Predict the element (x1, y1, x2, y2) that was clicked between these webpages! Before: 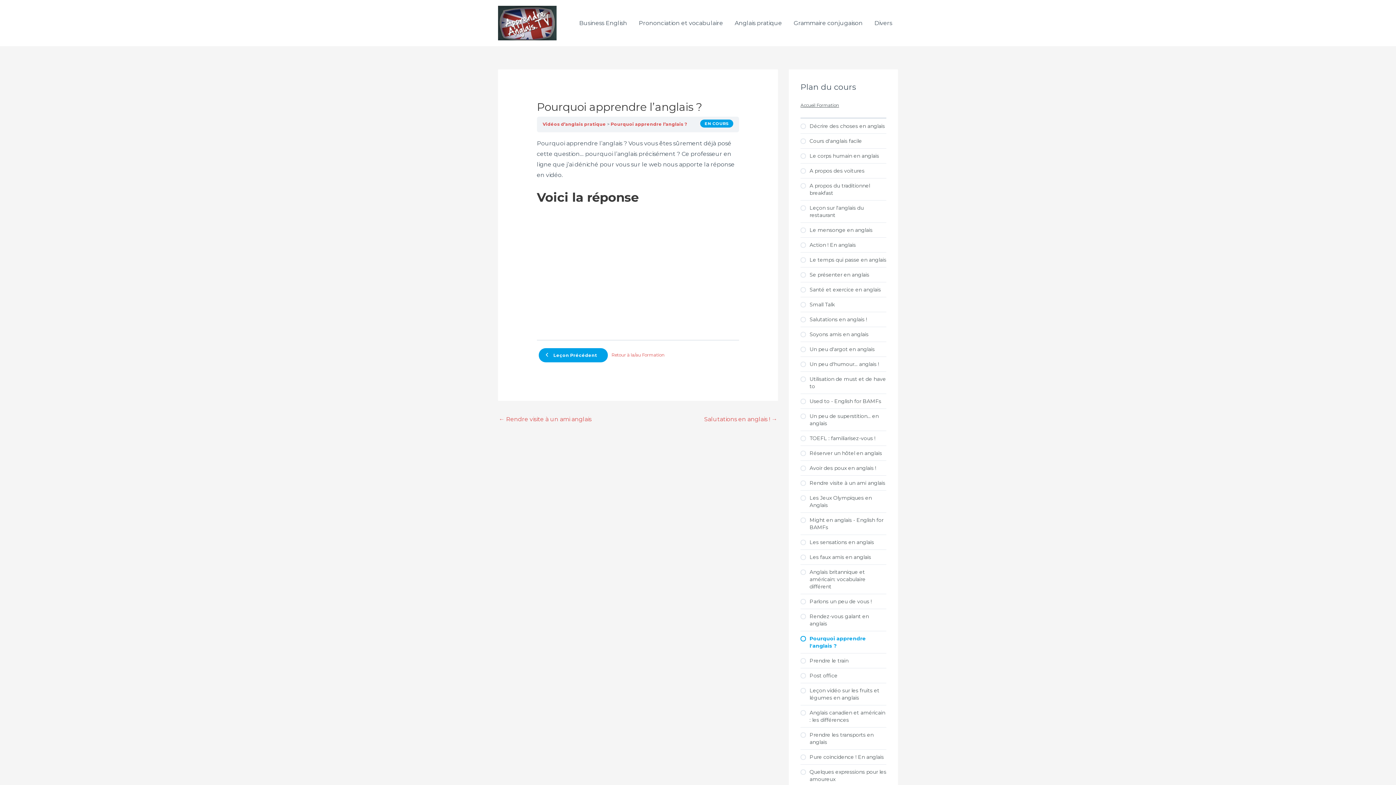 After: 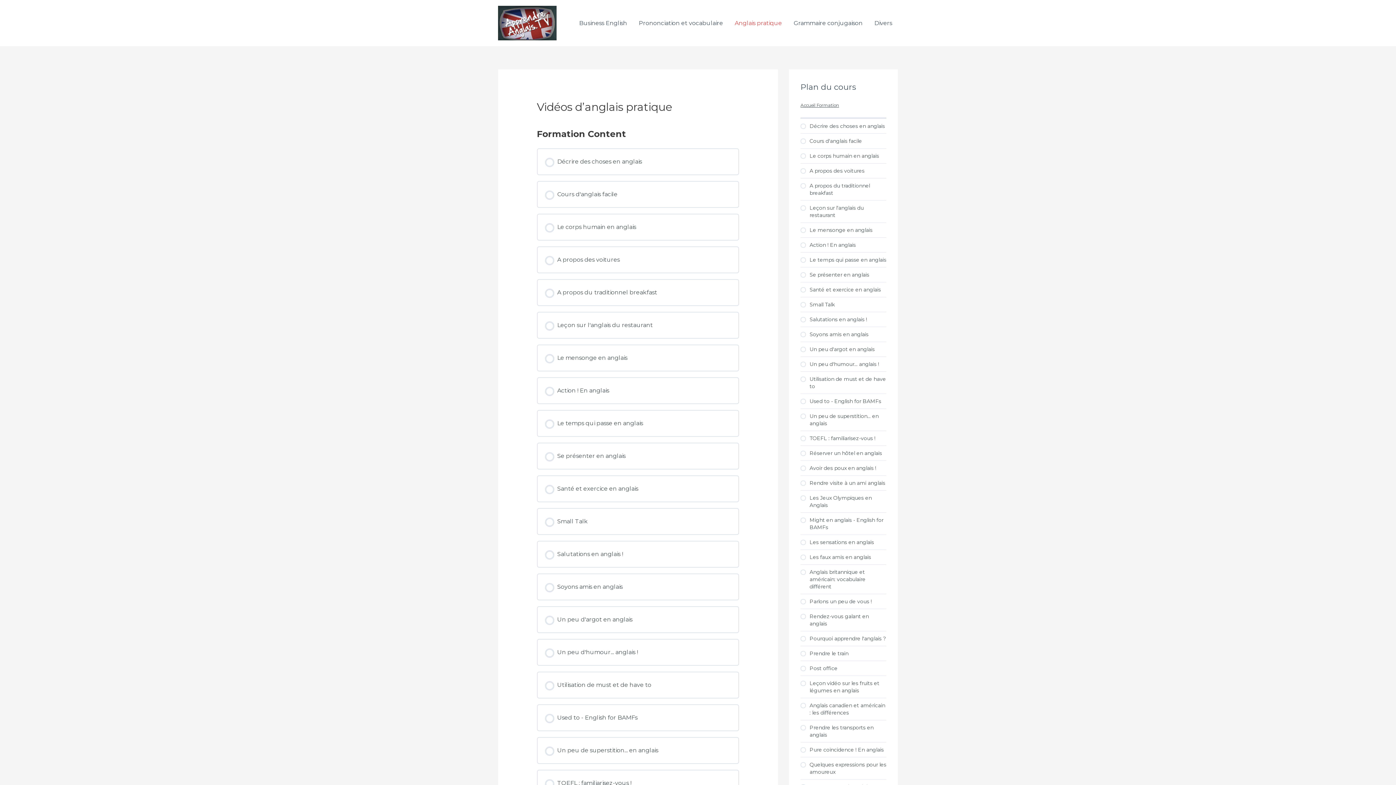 Action: bbox: (800, 101, 886, 109) label: Accueil Formation